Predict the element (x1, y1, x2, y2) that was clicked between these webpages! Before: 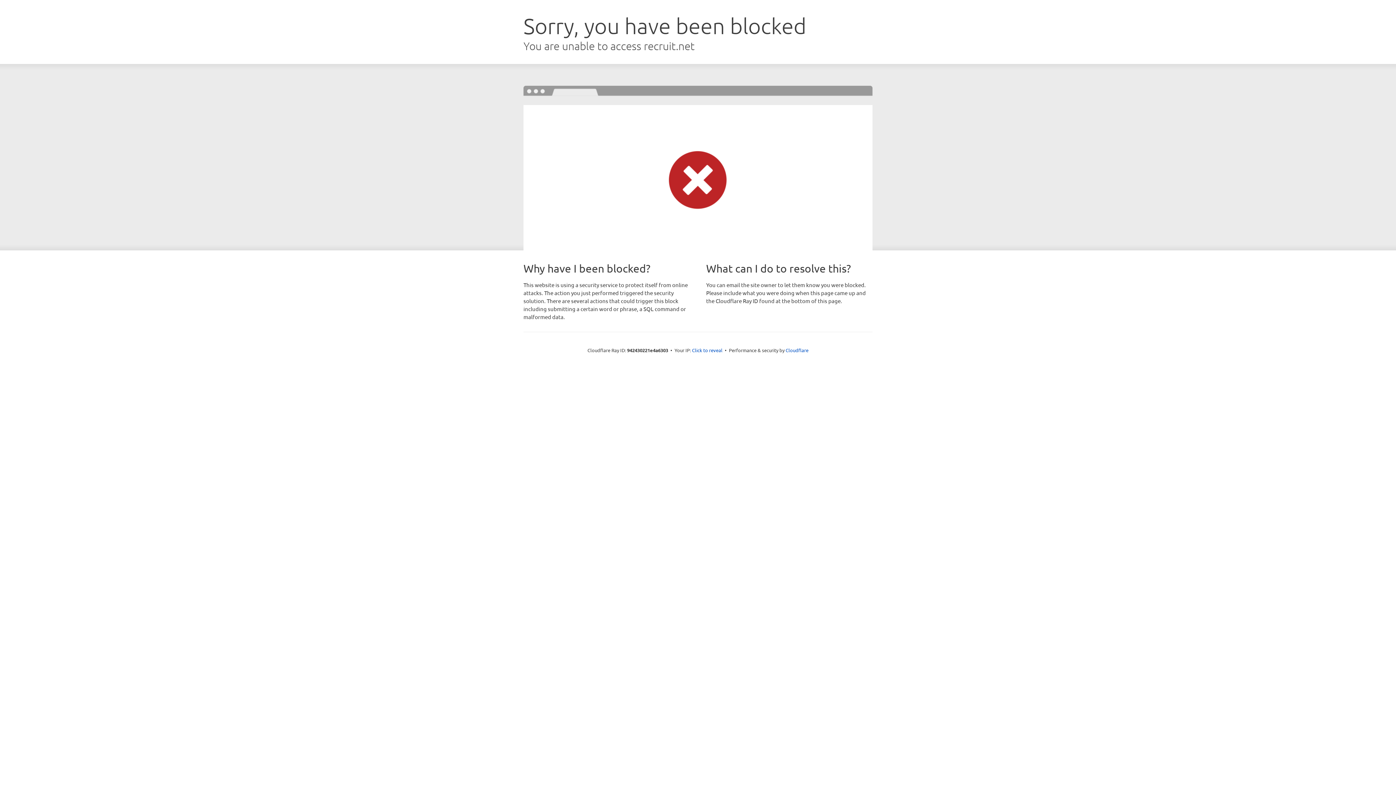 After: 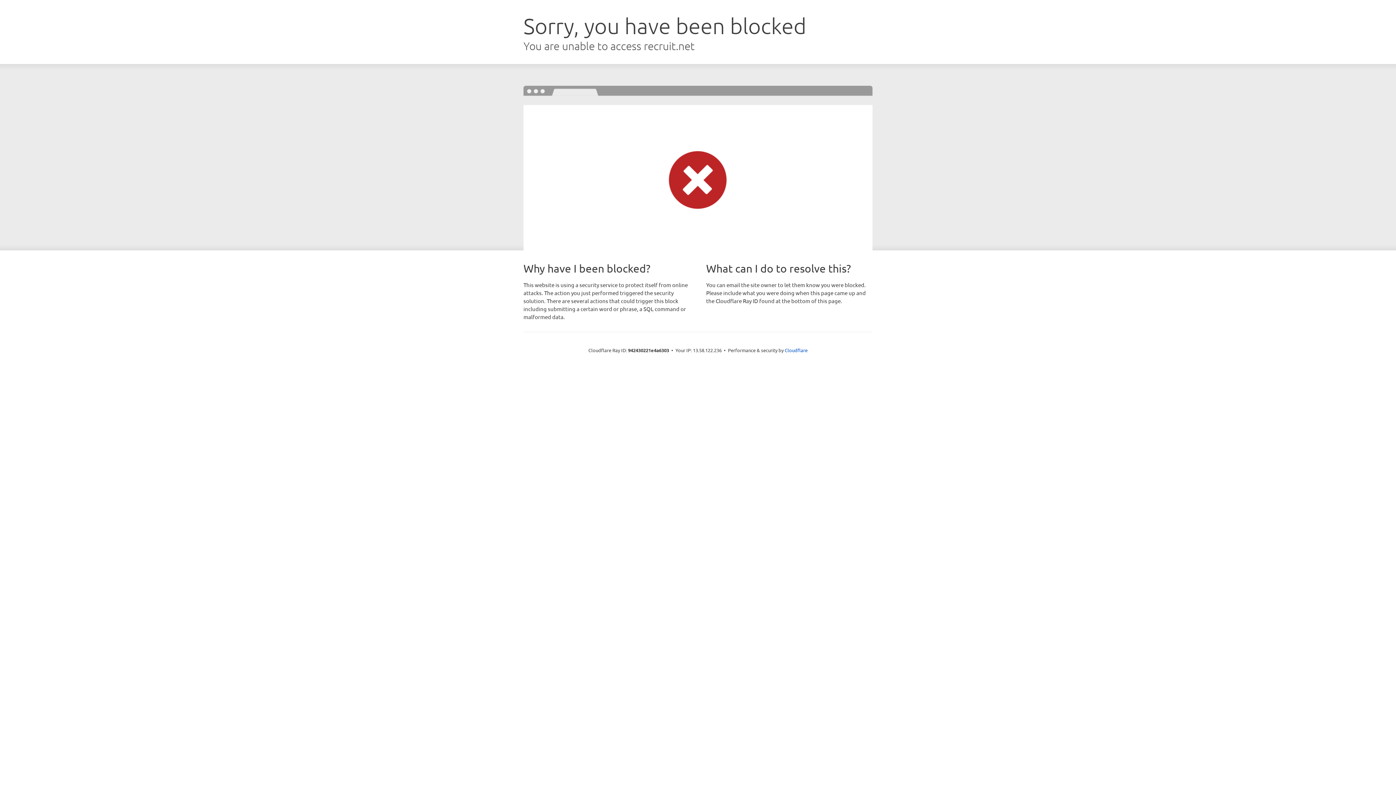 Action: bbox: (692, 346, 722, 353) label: Click to reveal